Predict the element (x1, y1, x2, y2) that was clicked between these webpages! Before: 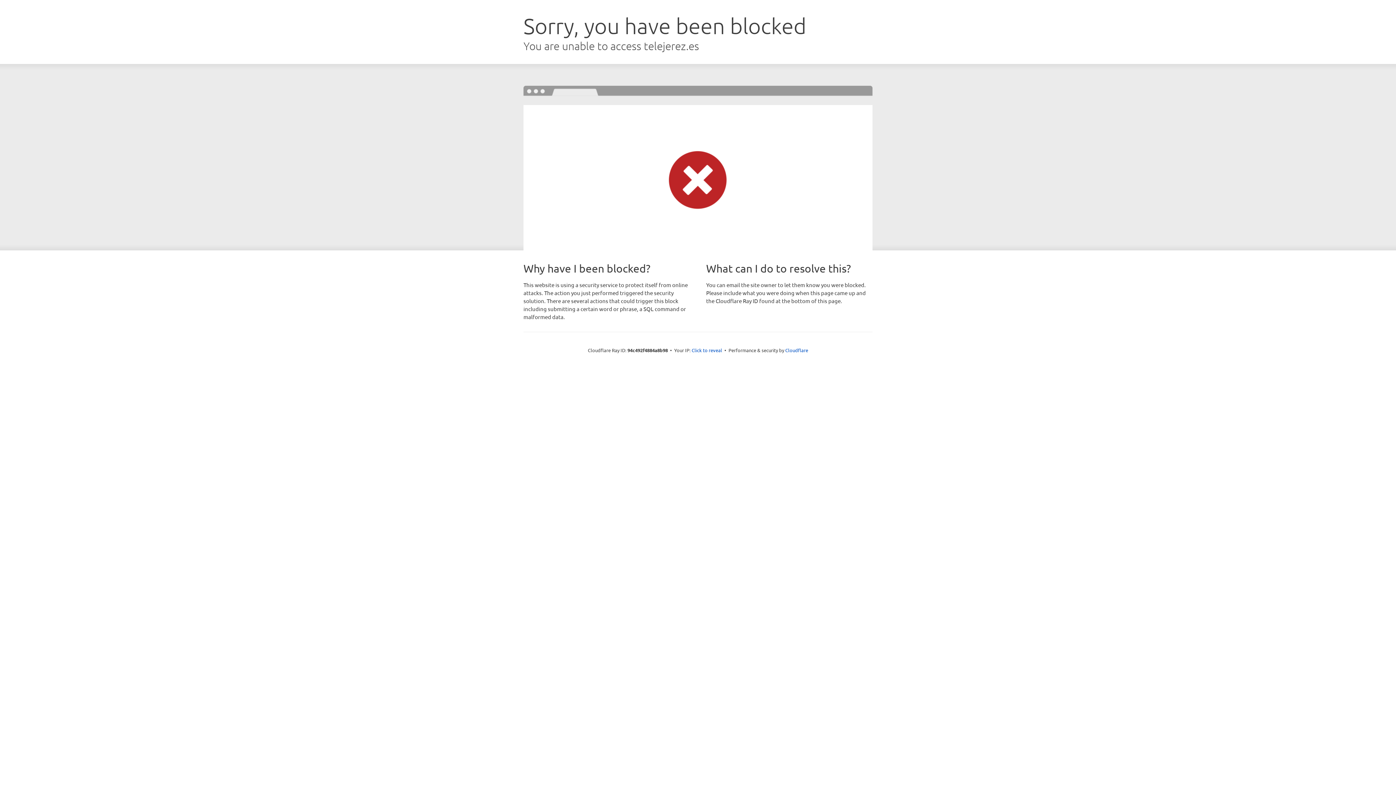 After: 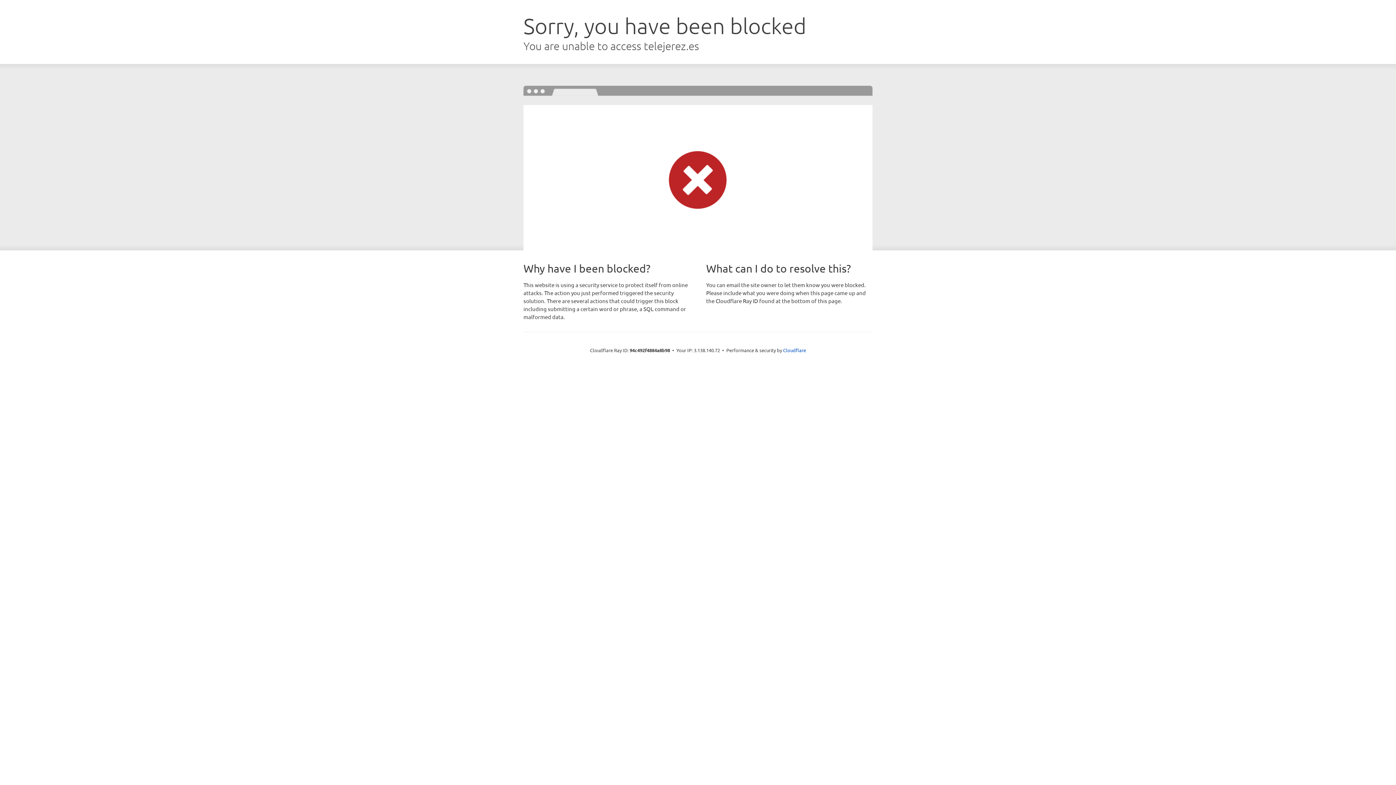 Action: bbox: (691, 346, 722, 353) label: Click to reveal